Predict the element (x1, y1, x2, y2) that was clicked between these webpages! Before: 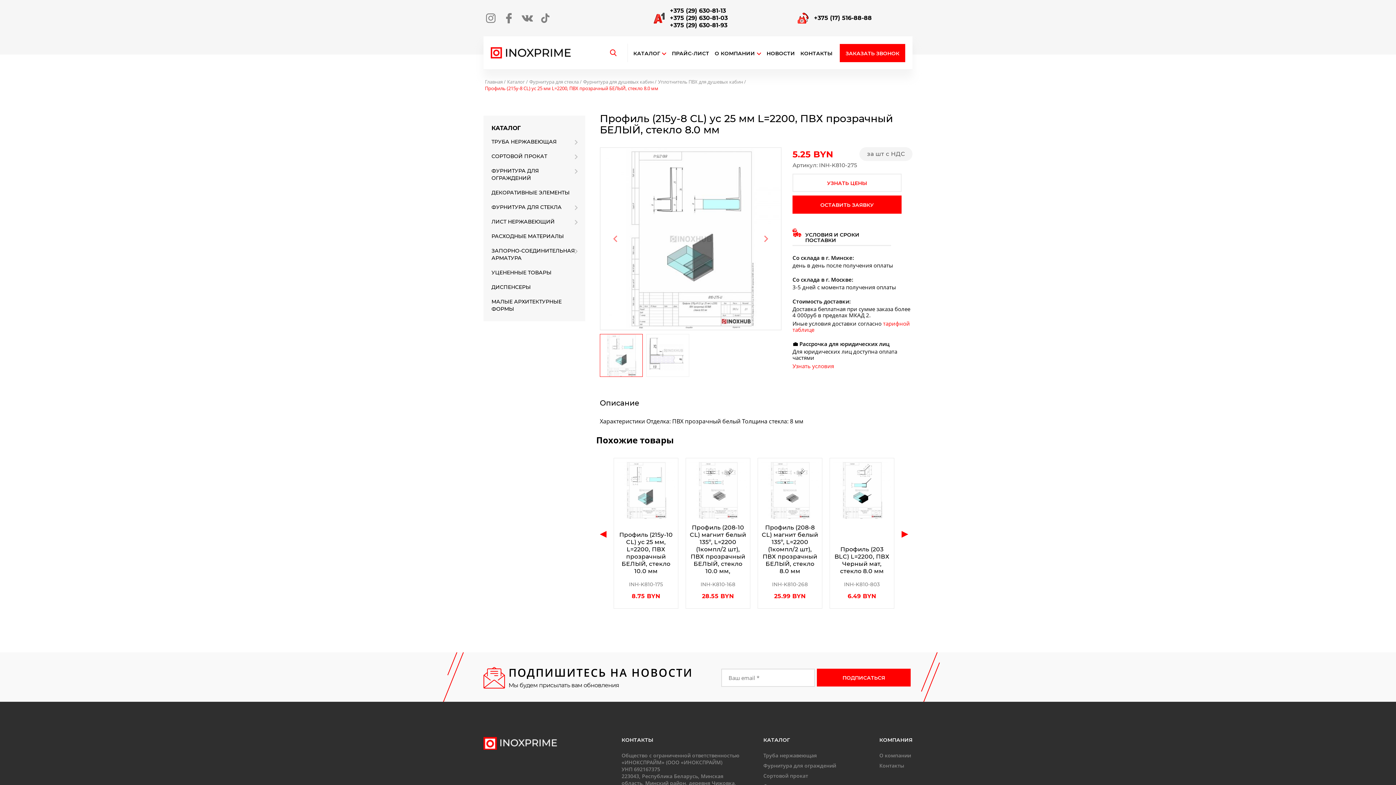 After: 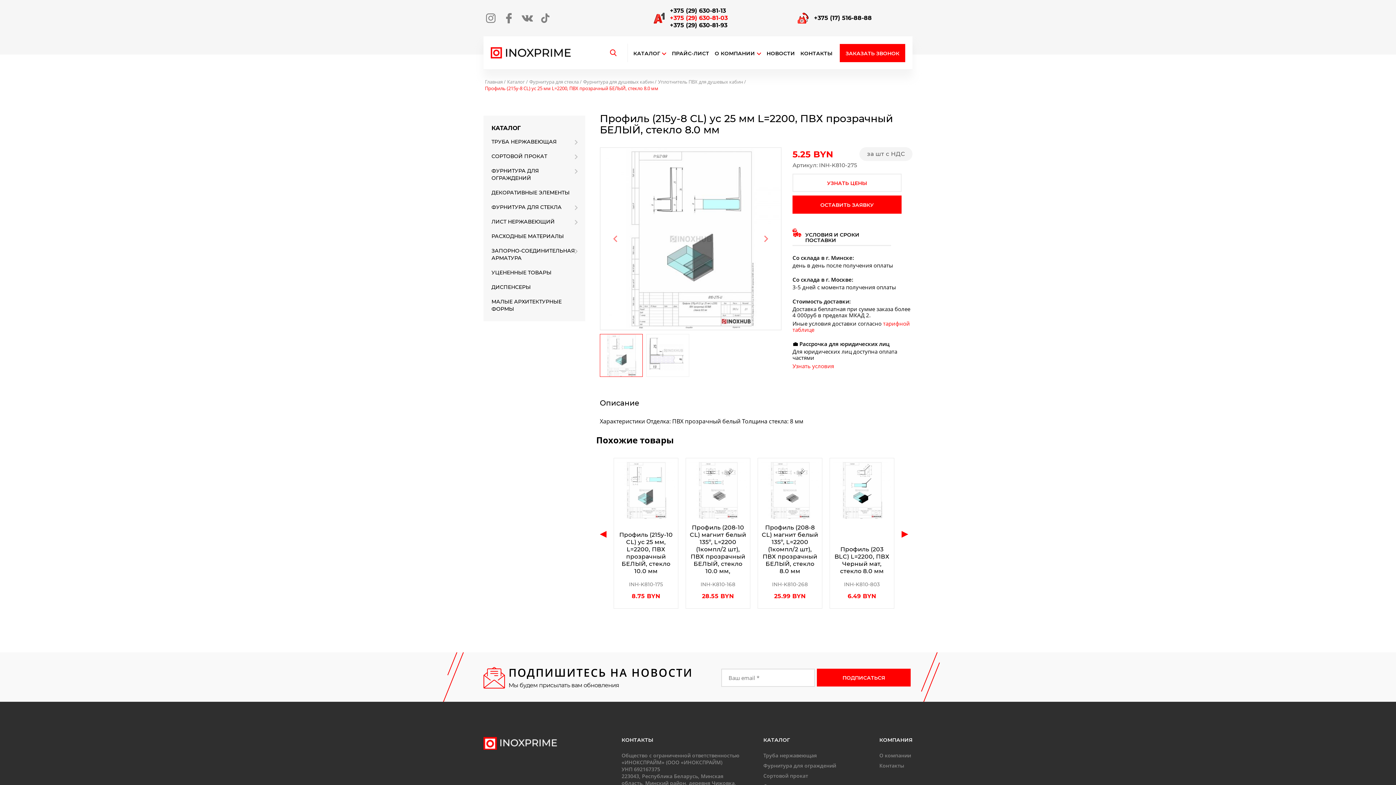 Action: bbox: (670, 14, 727, 21) label: +375 (29) 630-81-03